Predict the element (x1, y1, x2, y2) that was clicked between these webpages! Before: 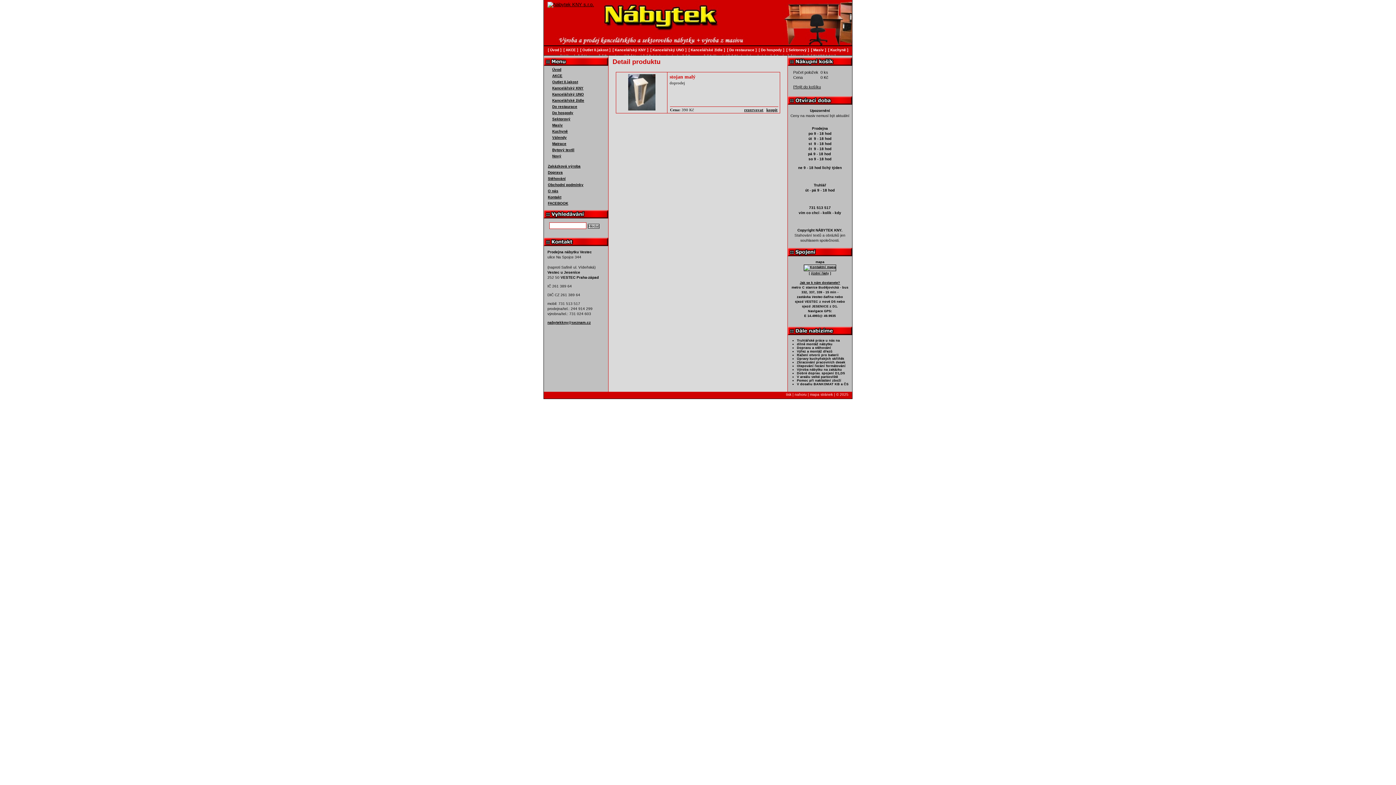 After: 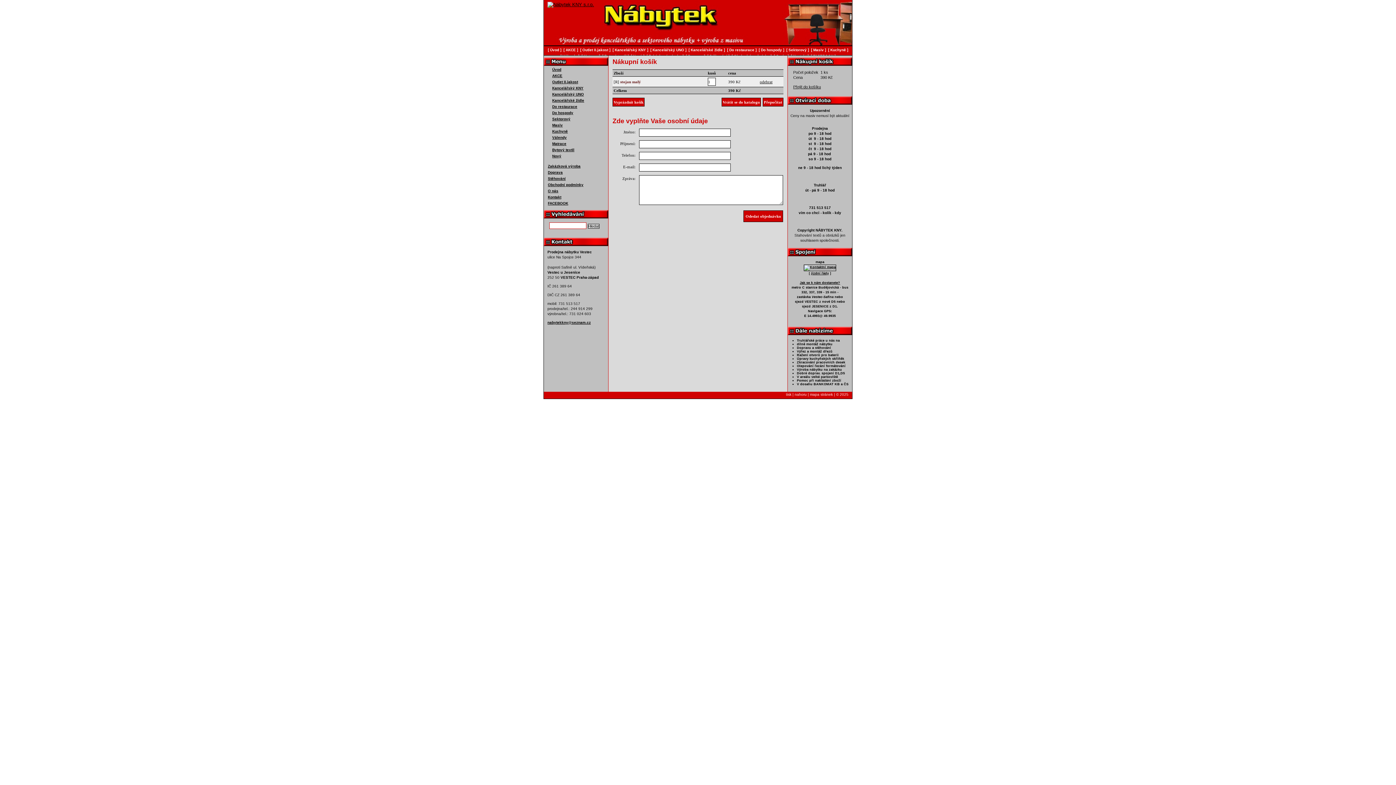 Action: label: rezervovat bbox: (744, 107, 763, 112)